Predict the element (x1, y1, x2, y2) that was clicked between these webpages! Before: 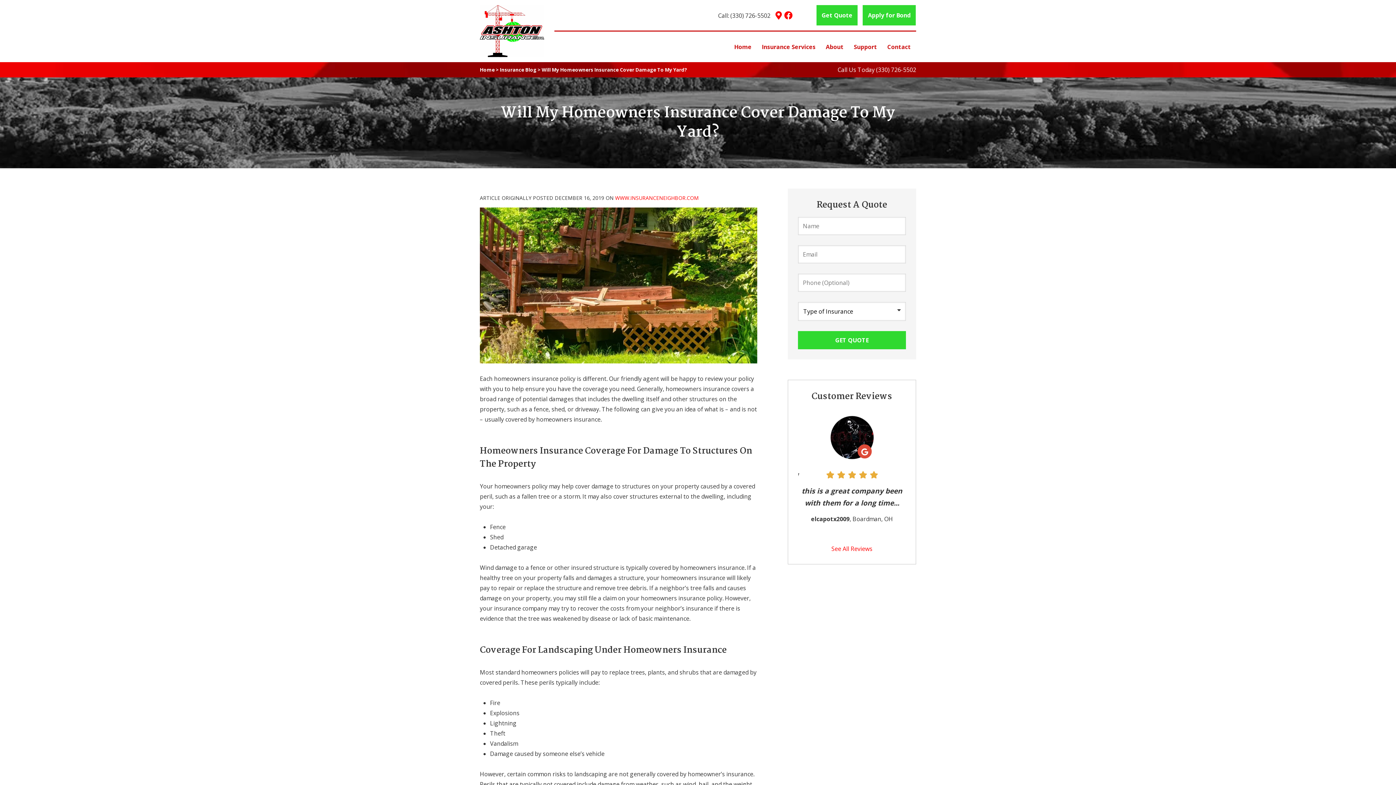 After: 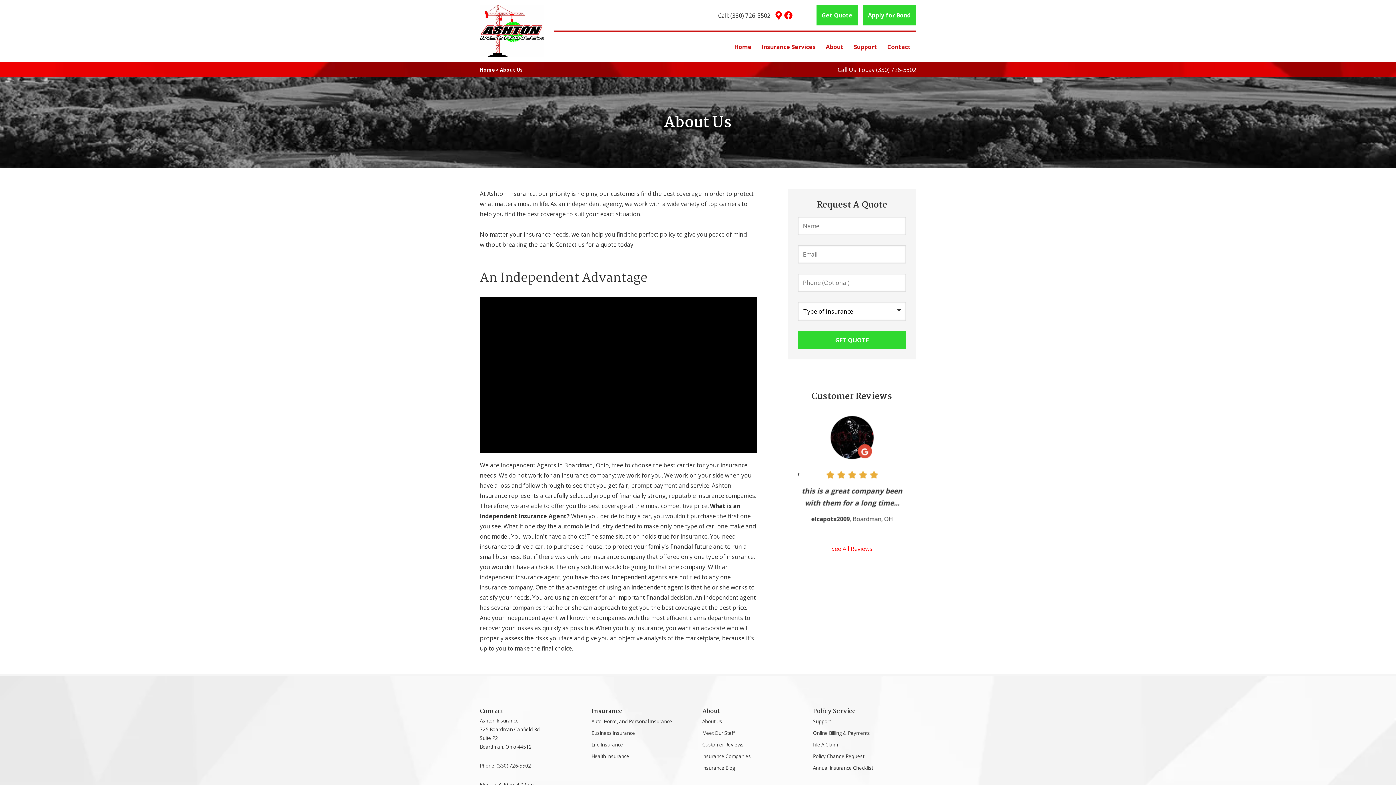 Action: label: About bbox: (820, 36, 848, 57)